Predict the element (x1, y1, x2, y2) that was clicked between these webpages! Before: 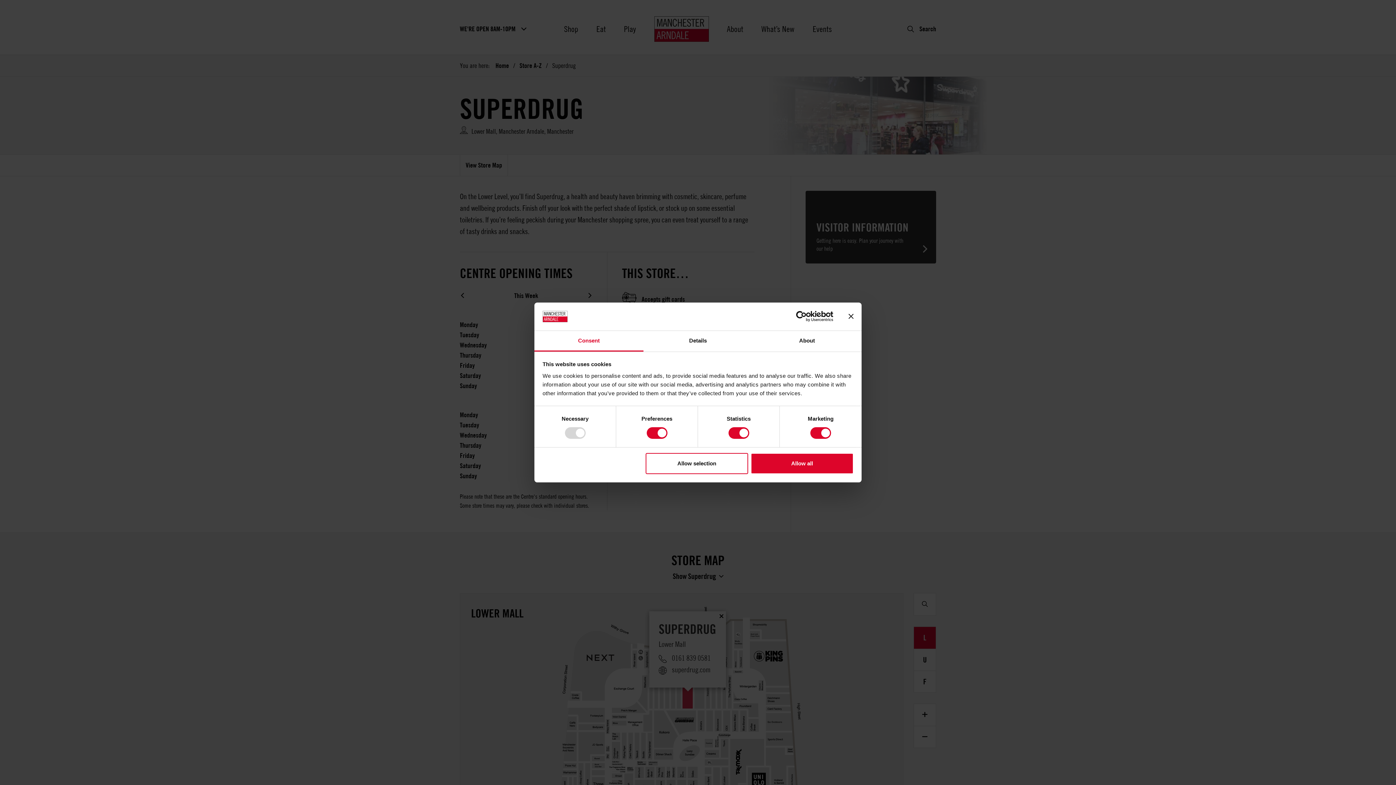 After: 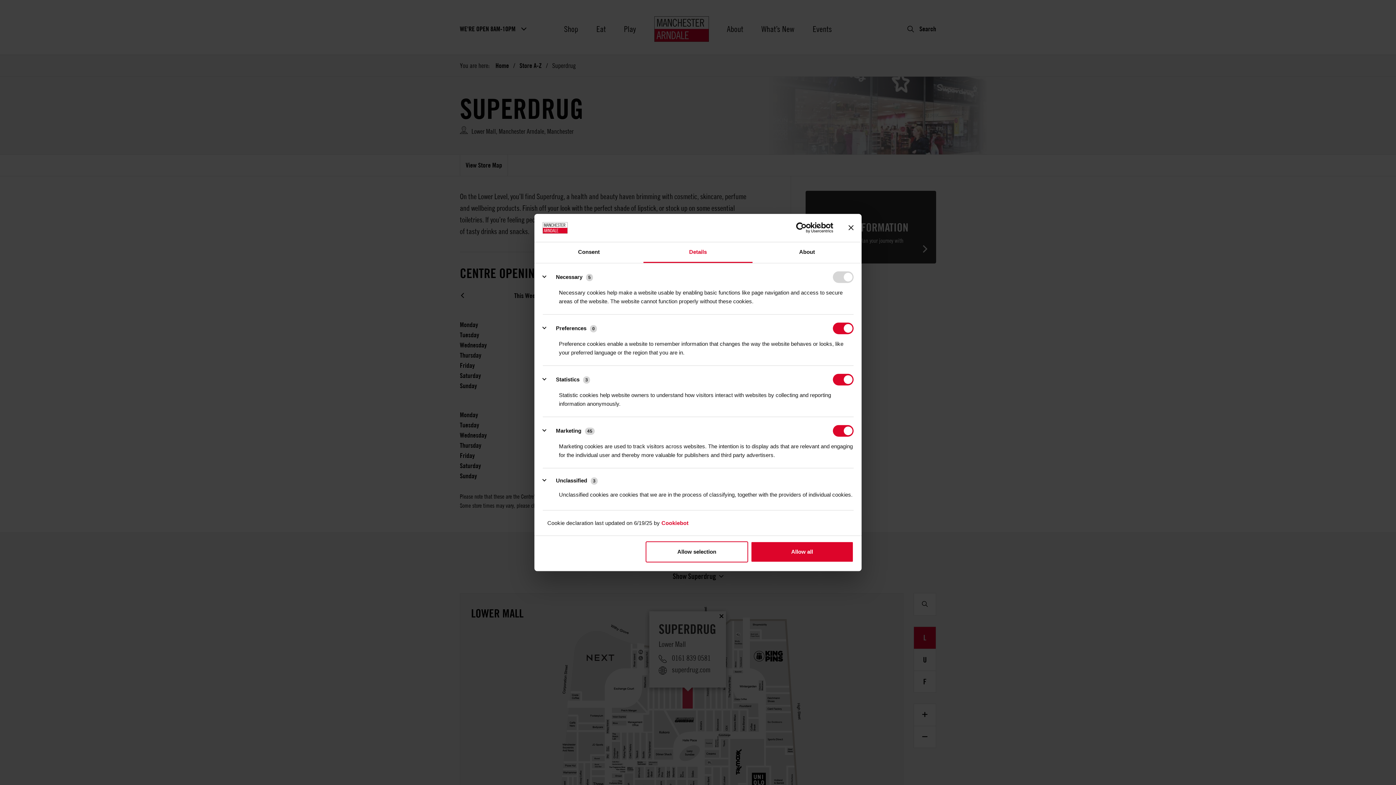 Action: bbox: (643, 331, 752, 351) label: Details